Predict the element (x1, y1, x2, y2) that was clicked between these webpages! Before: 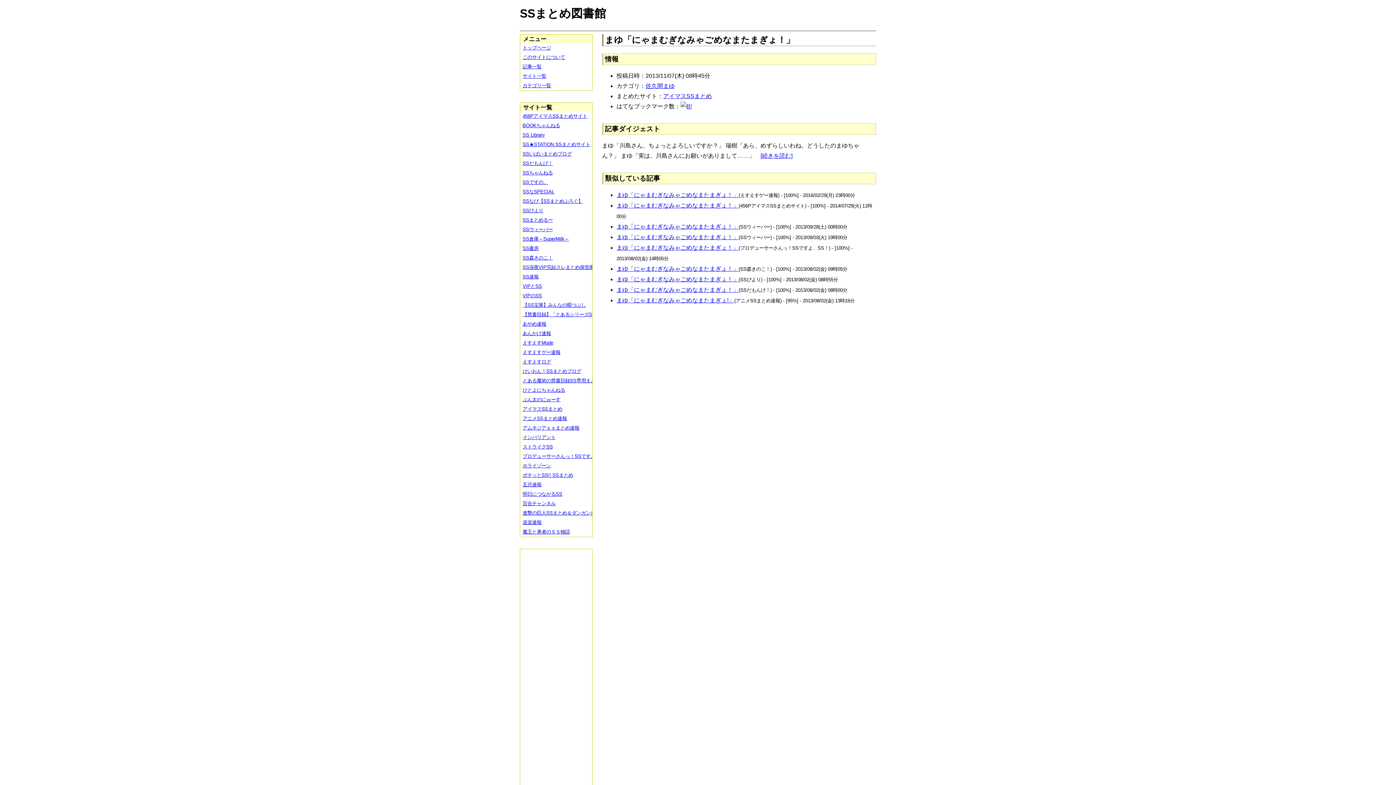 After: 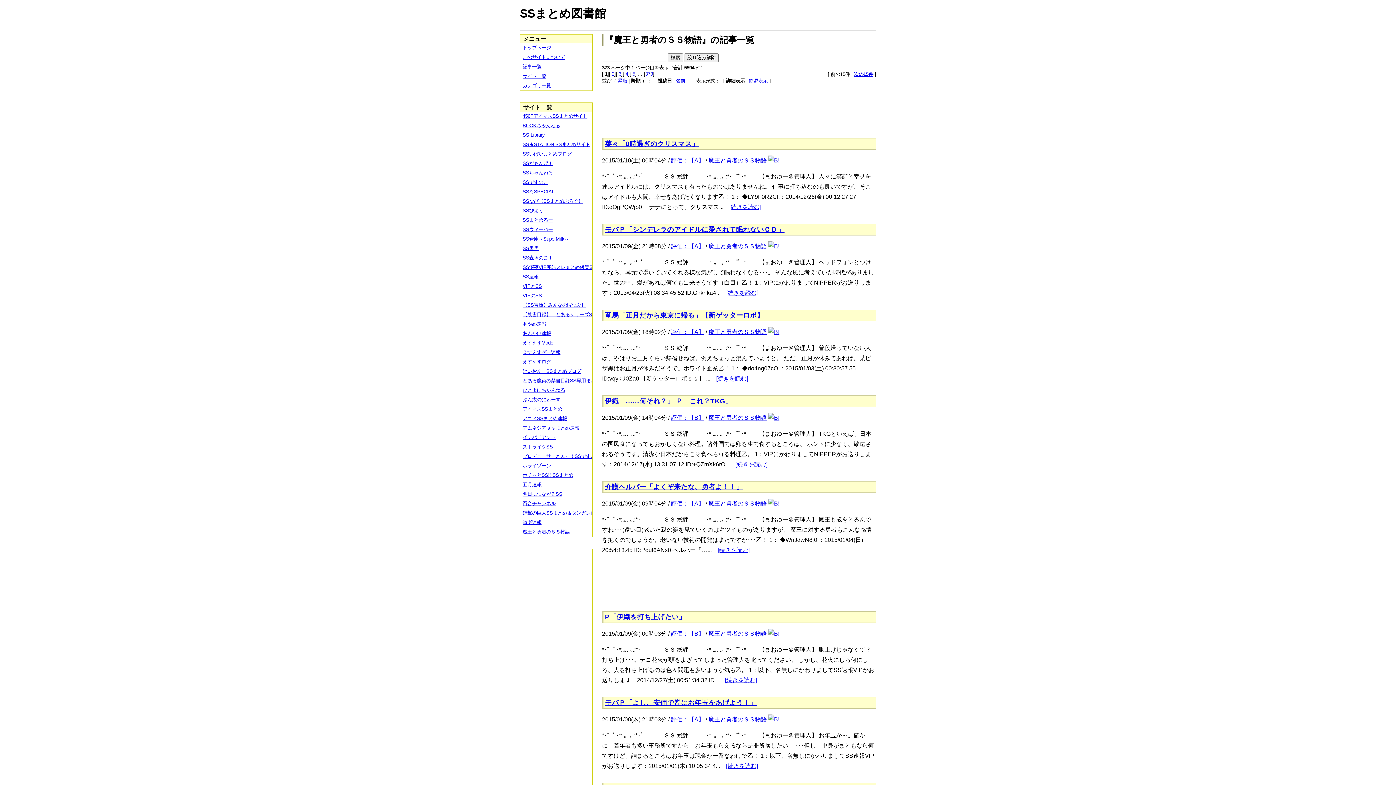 Action: label: 魔王と勇者のＳＳ物語 bbox: (520, 527, 597, 537)